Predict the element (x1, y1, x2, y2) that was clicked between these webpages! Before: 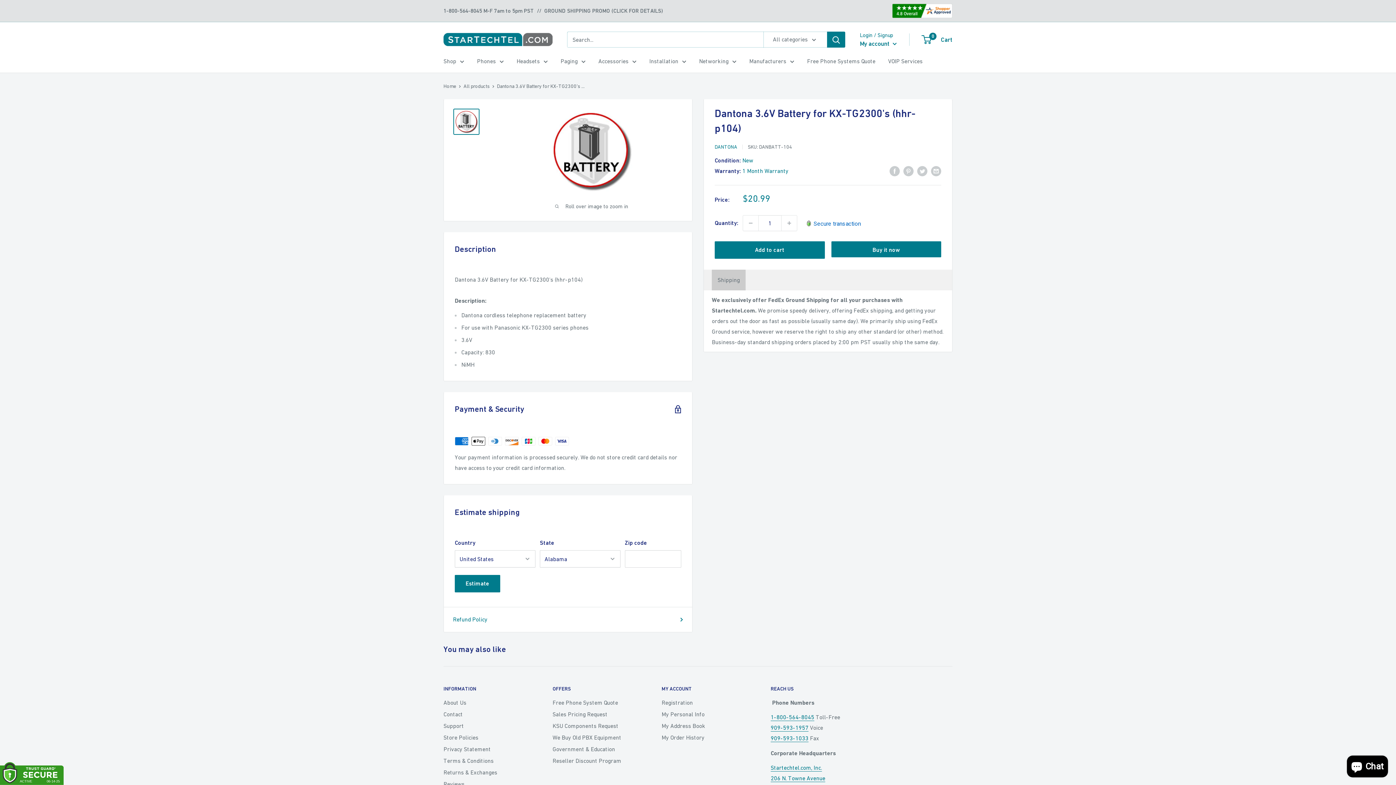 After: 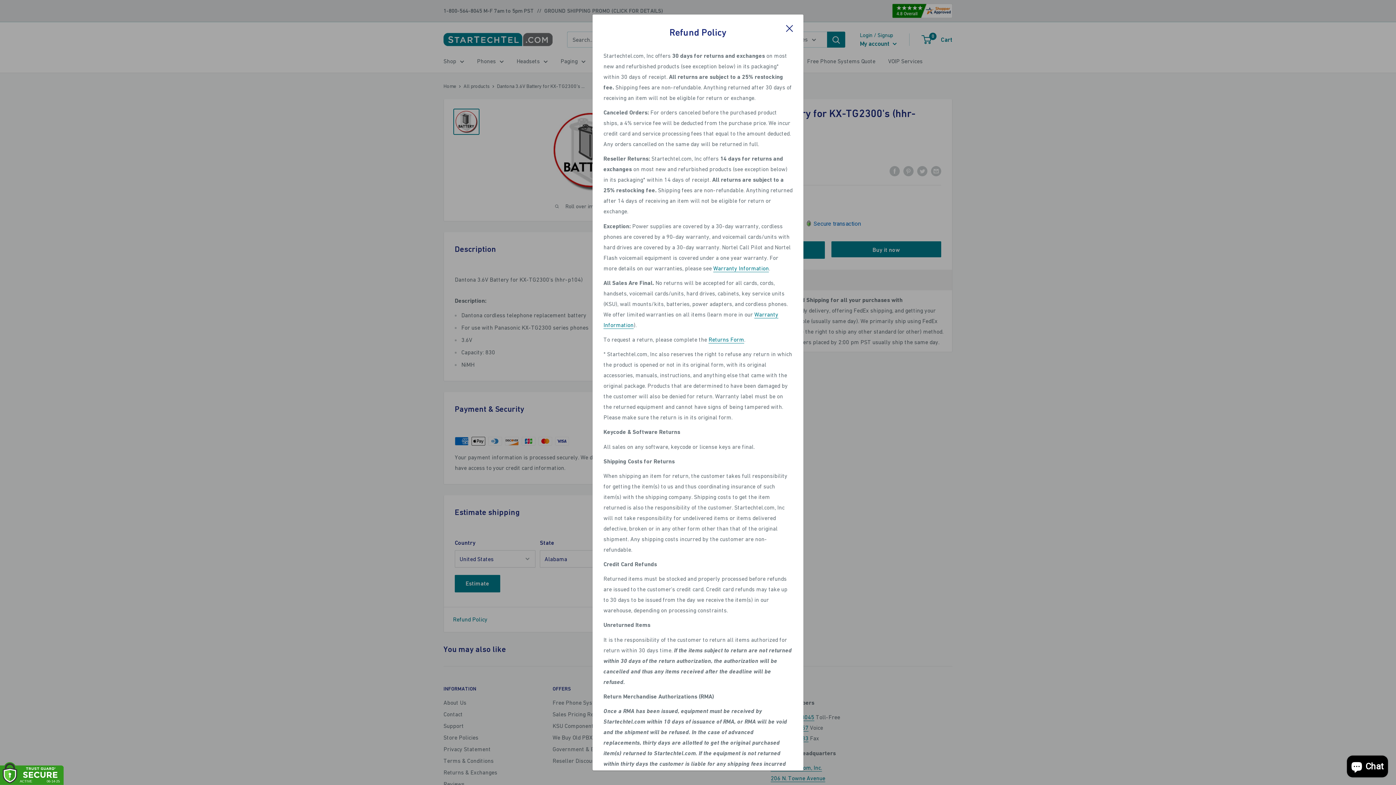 Action: bbox: (453, 614, 683, 625) label: Refund Policy